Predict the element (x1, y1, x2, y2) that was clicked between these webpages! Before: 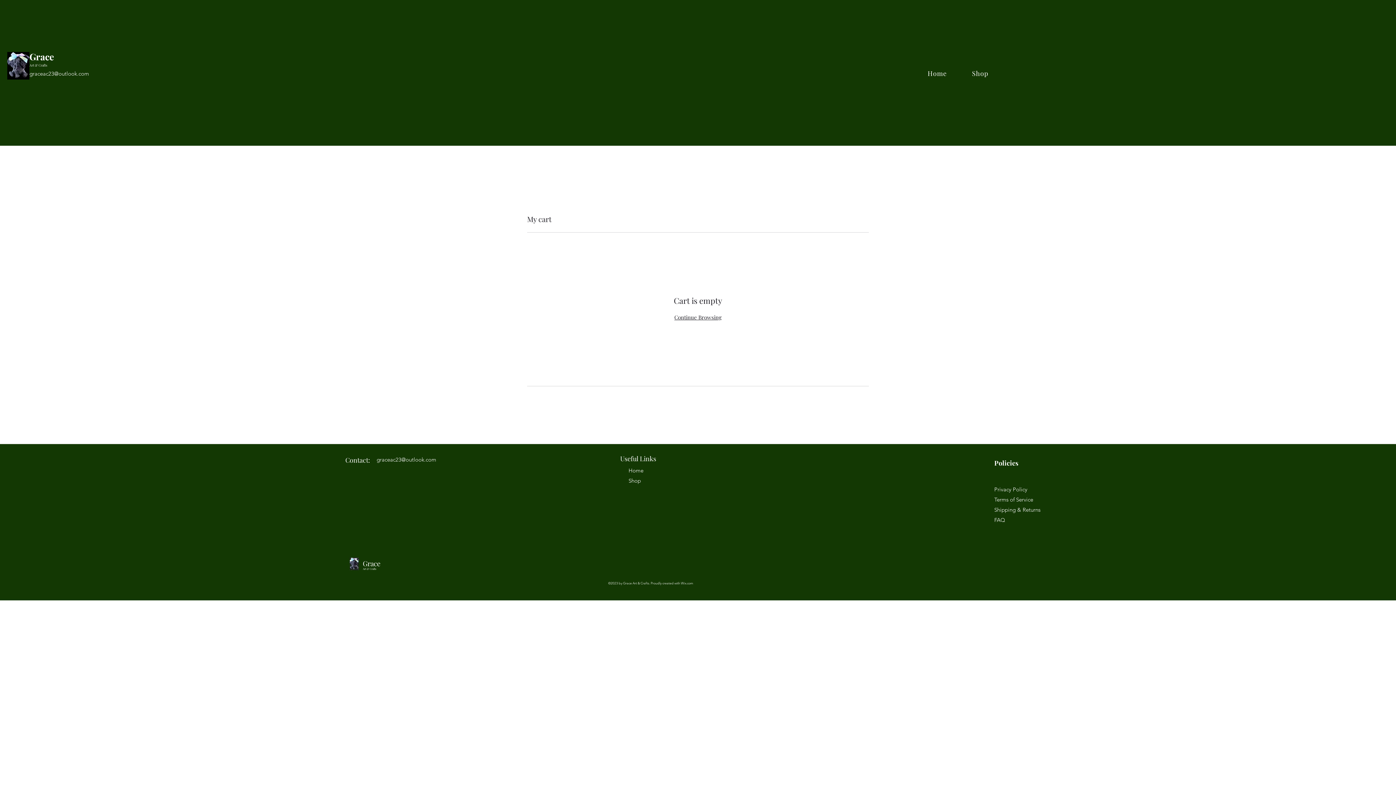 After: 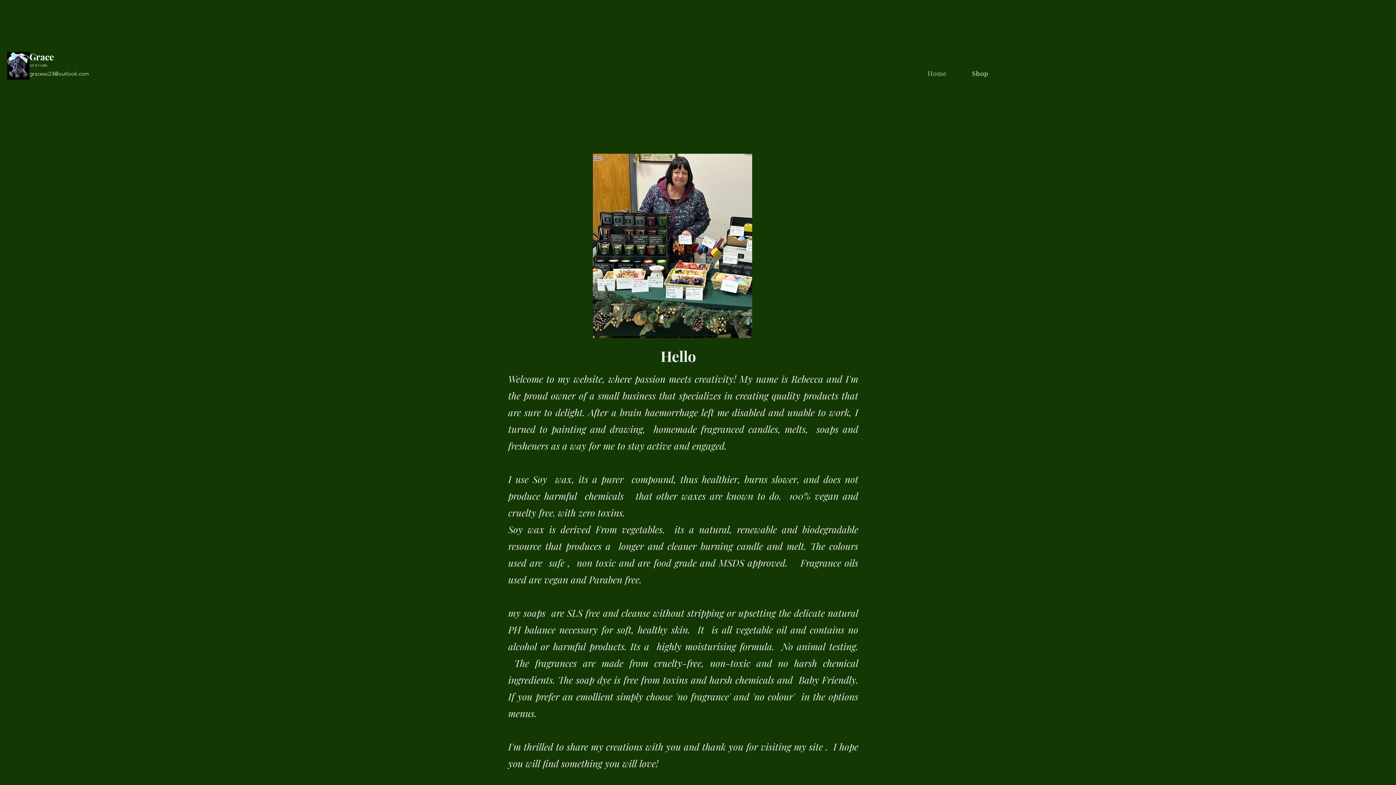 Action: bbox: (362, 567, 376, 570) label: Art & Crafts